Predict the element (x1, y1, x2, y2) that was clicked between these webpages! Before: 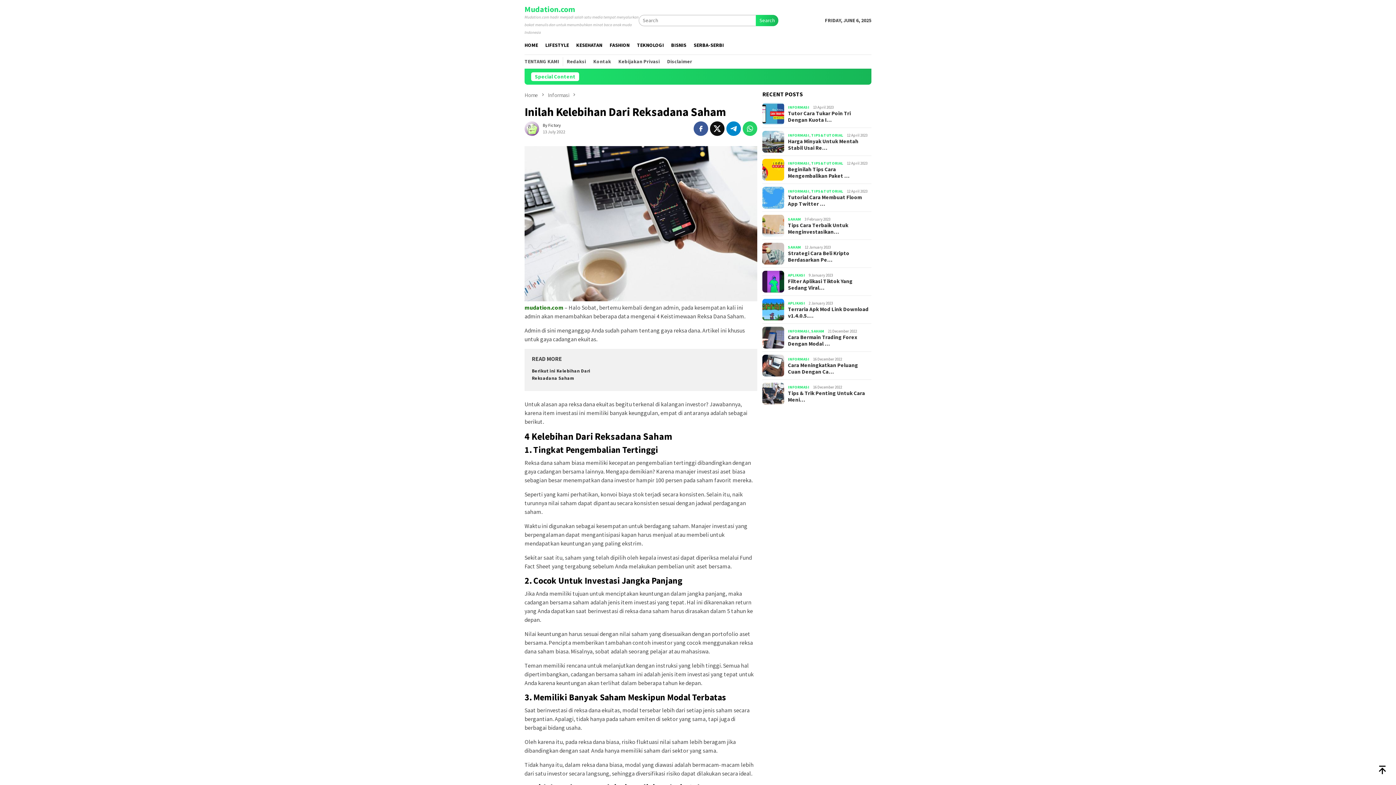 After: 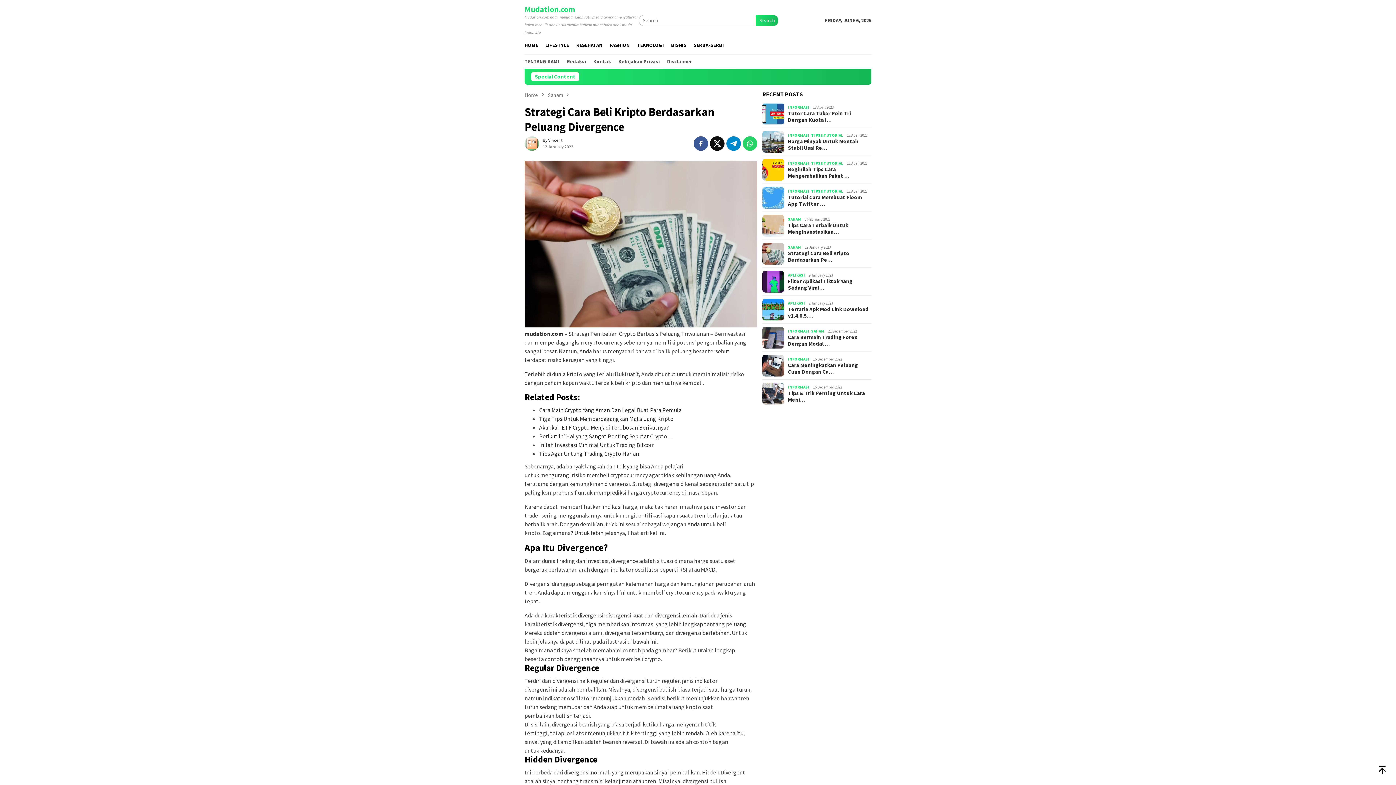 Action: label: Strategi Cara Beli Kripto Berdasarkan Pe… bbox: (788, 250, 871, 263)